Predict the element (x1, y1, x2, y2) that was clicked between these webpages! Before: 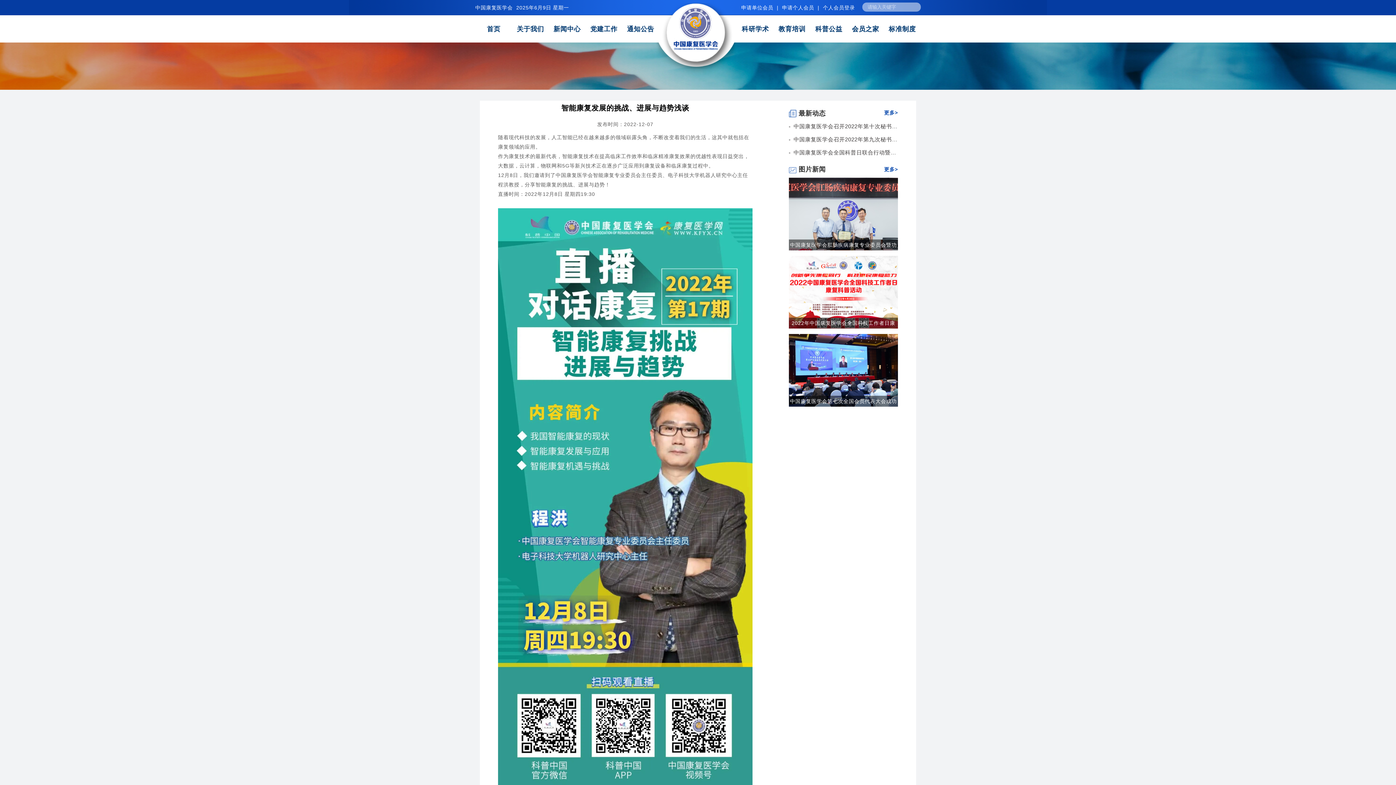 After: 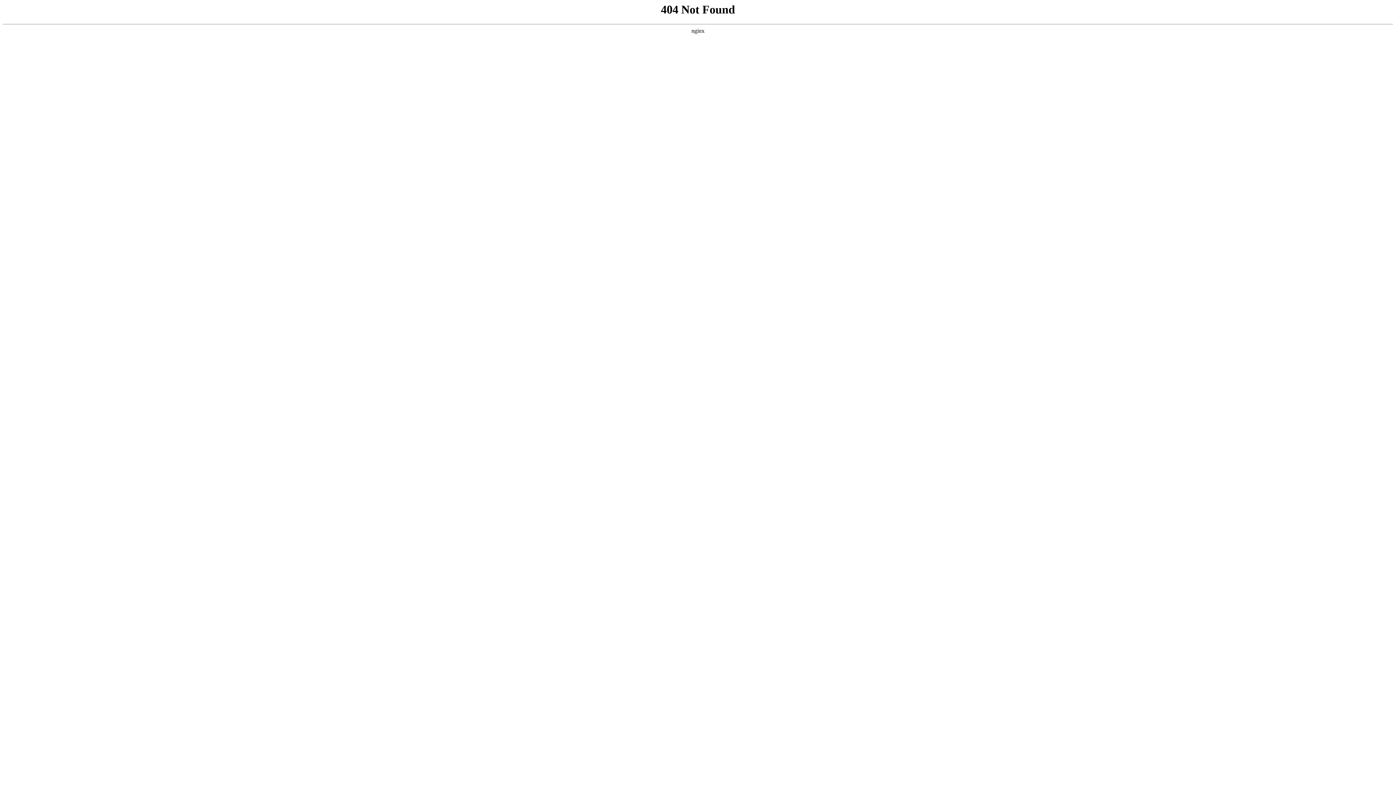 Action: label: 更多> bbox: (884, 164, 898, 174)